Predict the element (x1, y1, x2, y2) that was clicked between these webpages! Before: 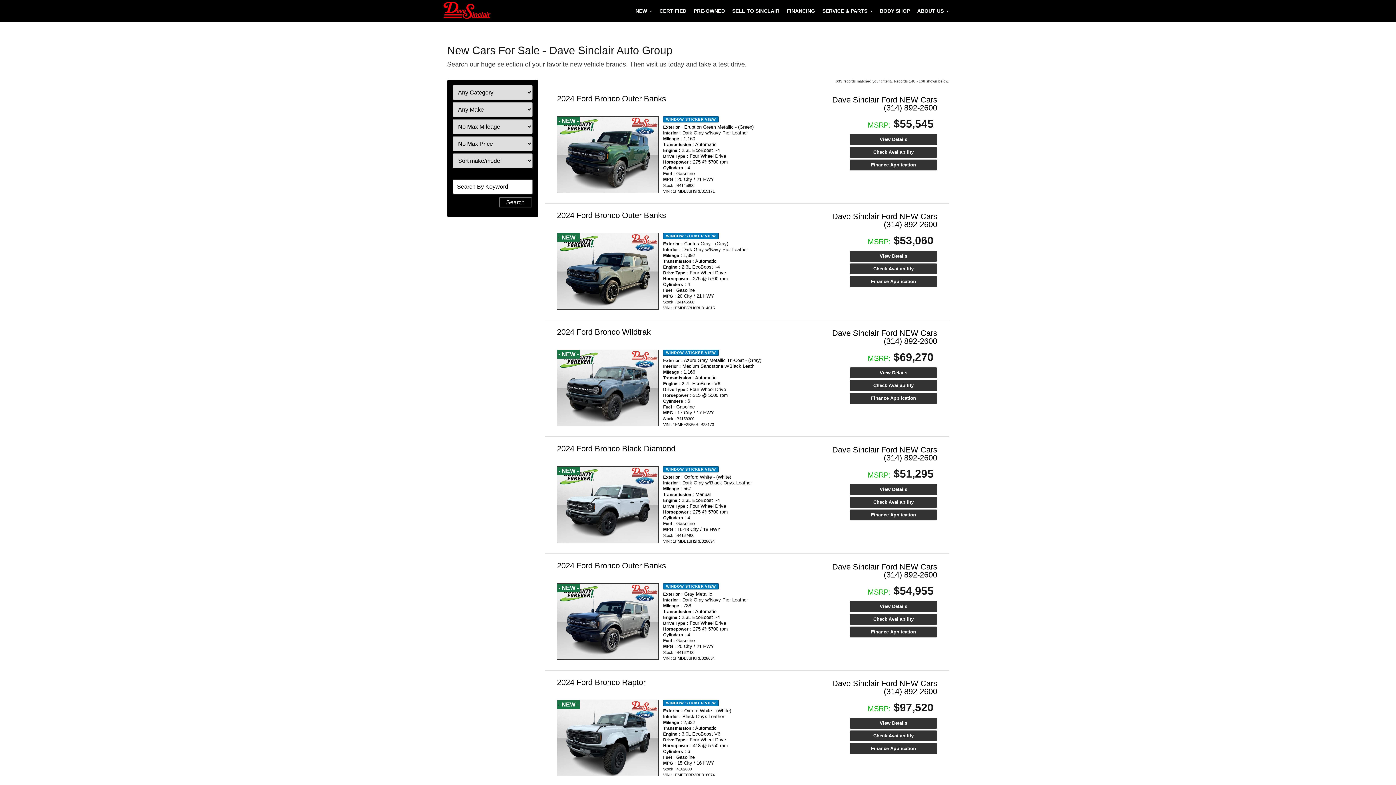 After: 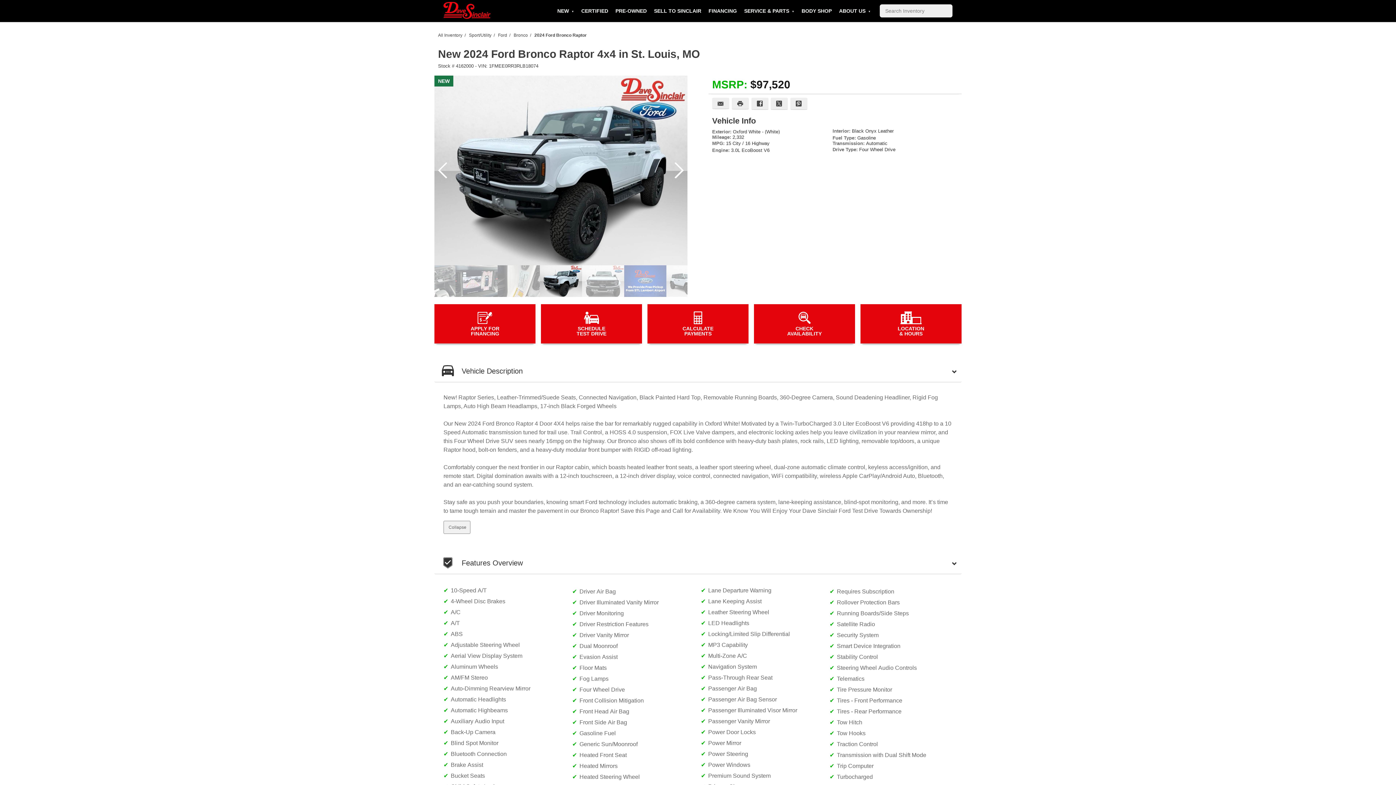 Action: bbox: (557, 700, 658, 776)